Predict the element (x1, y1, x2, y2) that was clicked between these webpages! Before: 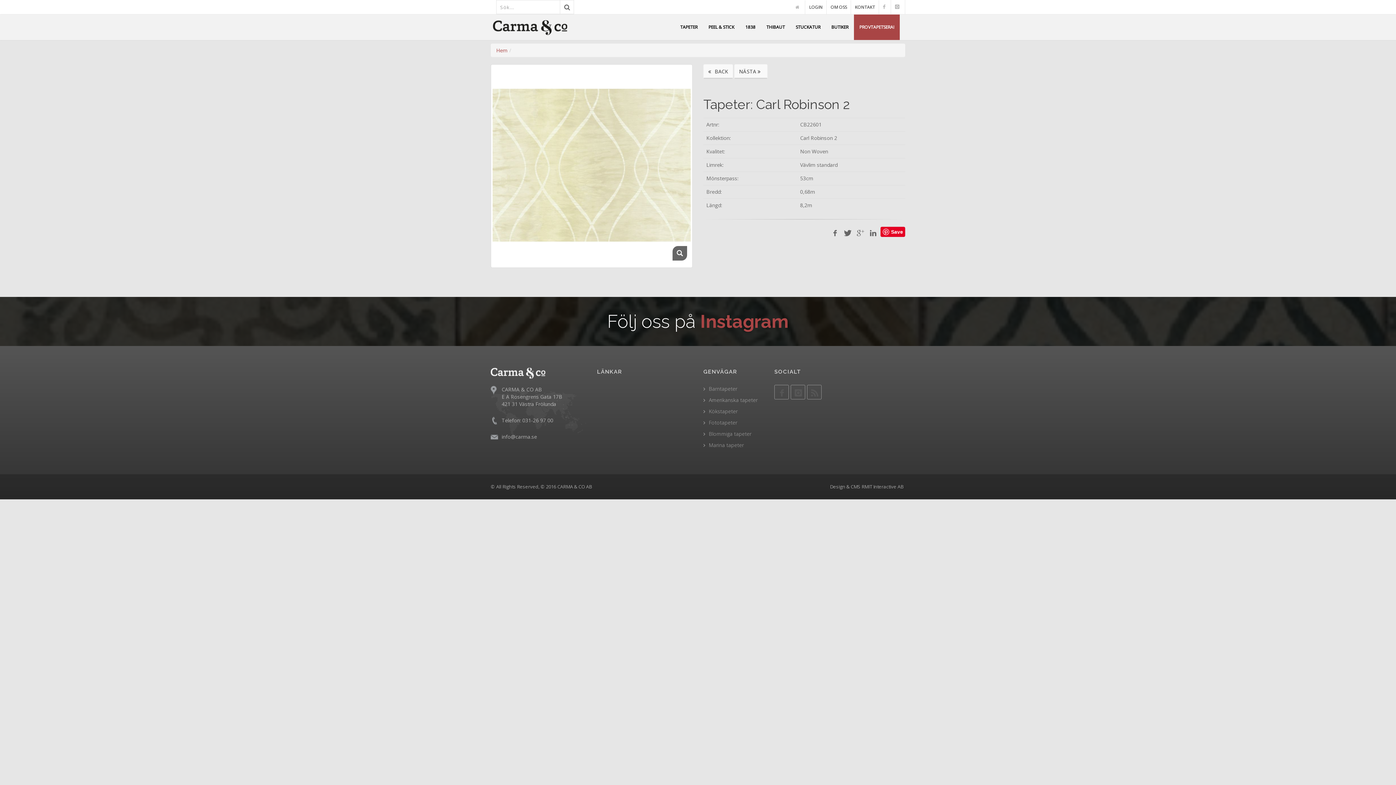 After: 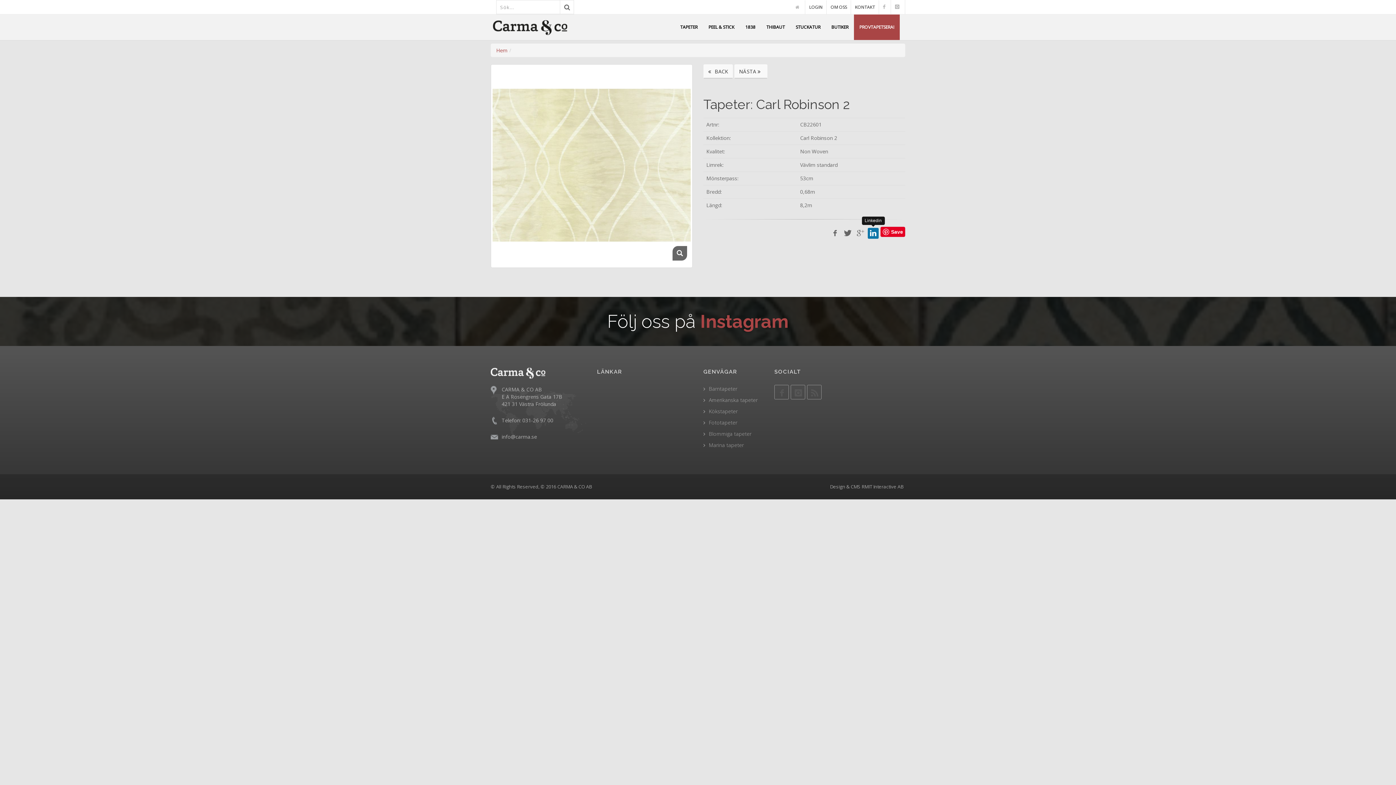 Action: bbox: (868, 228, 878, 238)